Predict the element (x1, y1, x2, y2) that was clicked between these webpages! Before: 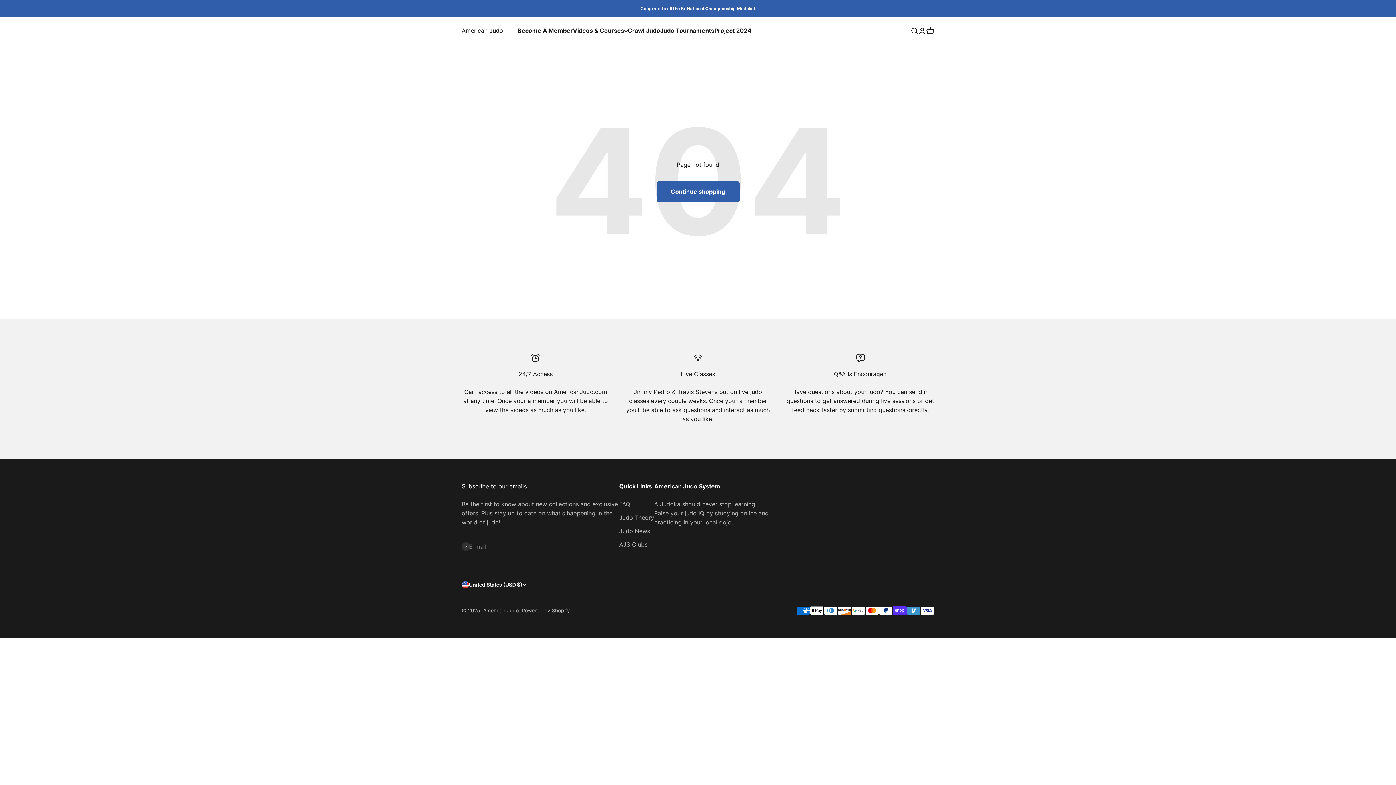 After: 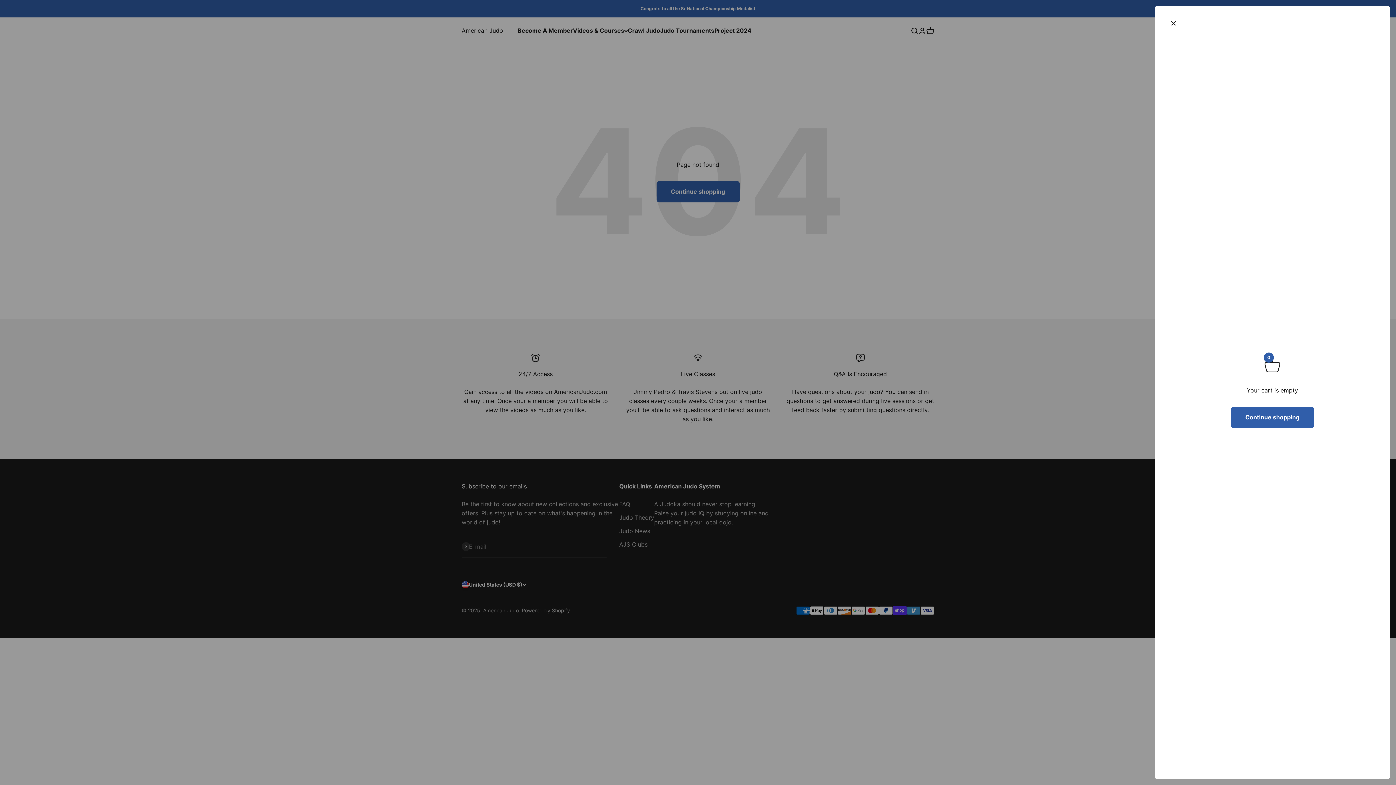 Action: label: Open cart
0 bbox: (926, 26, 934, 34)